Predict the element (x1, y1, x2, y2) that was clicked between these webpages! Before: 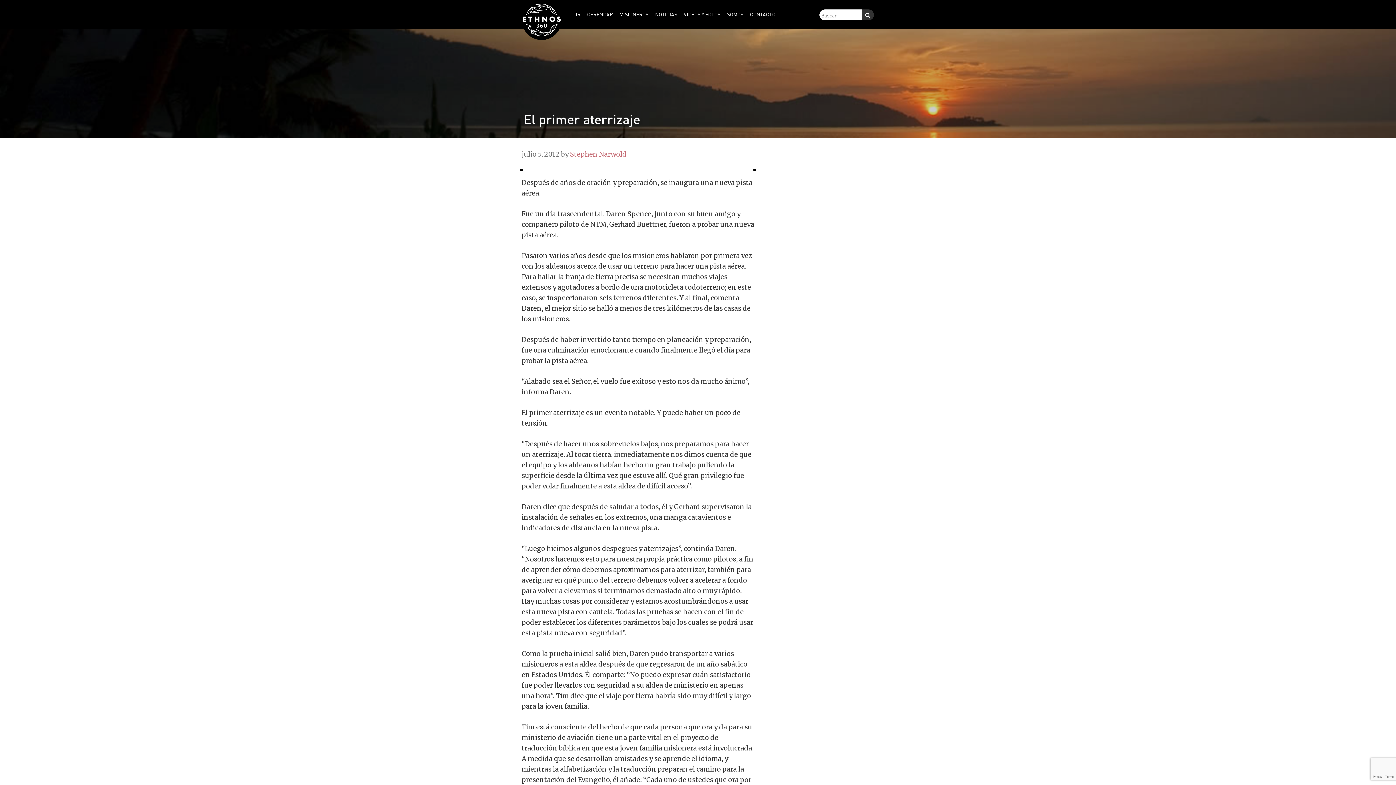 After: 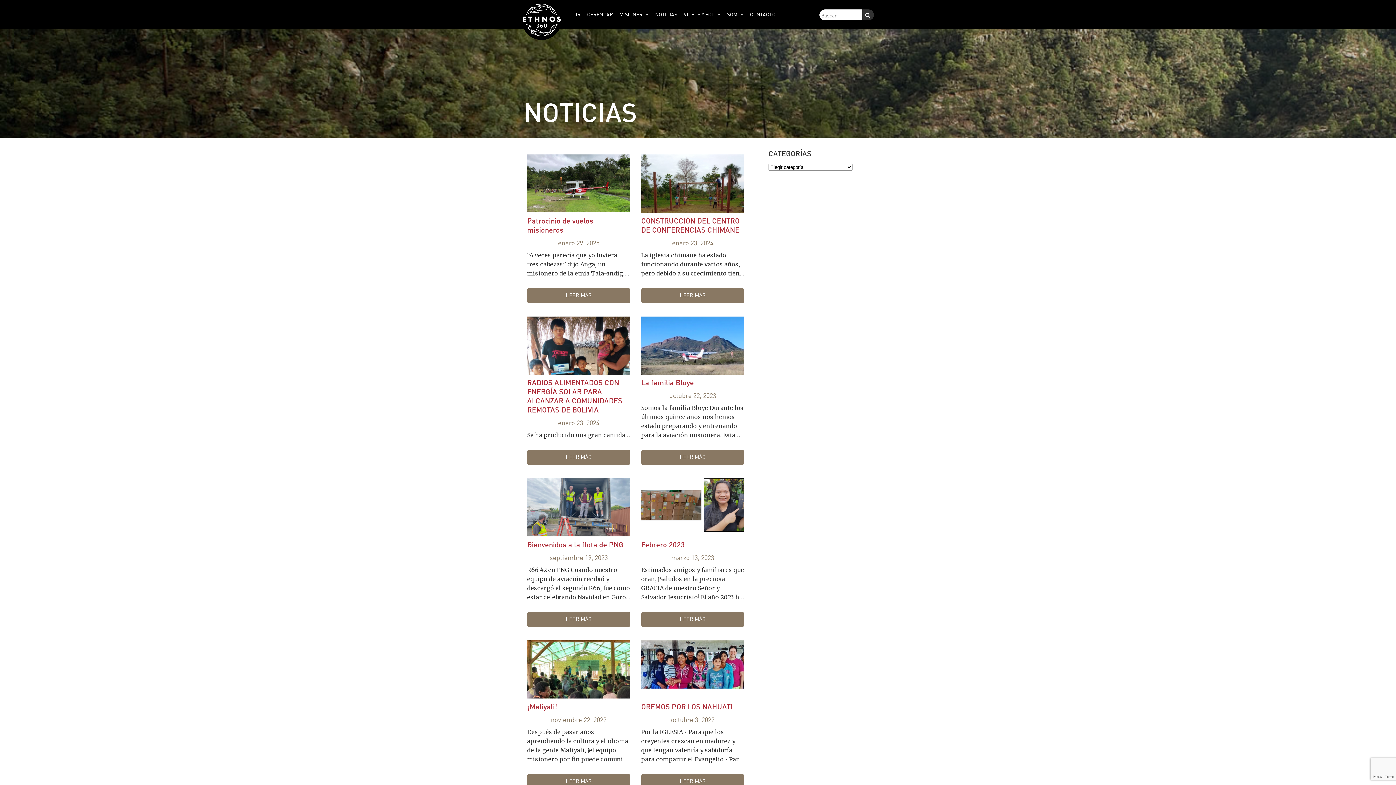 Action: bbox: (652, 0, 680, 29) label: NOTICIAS